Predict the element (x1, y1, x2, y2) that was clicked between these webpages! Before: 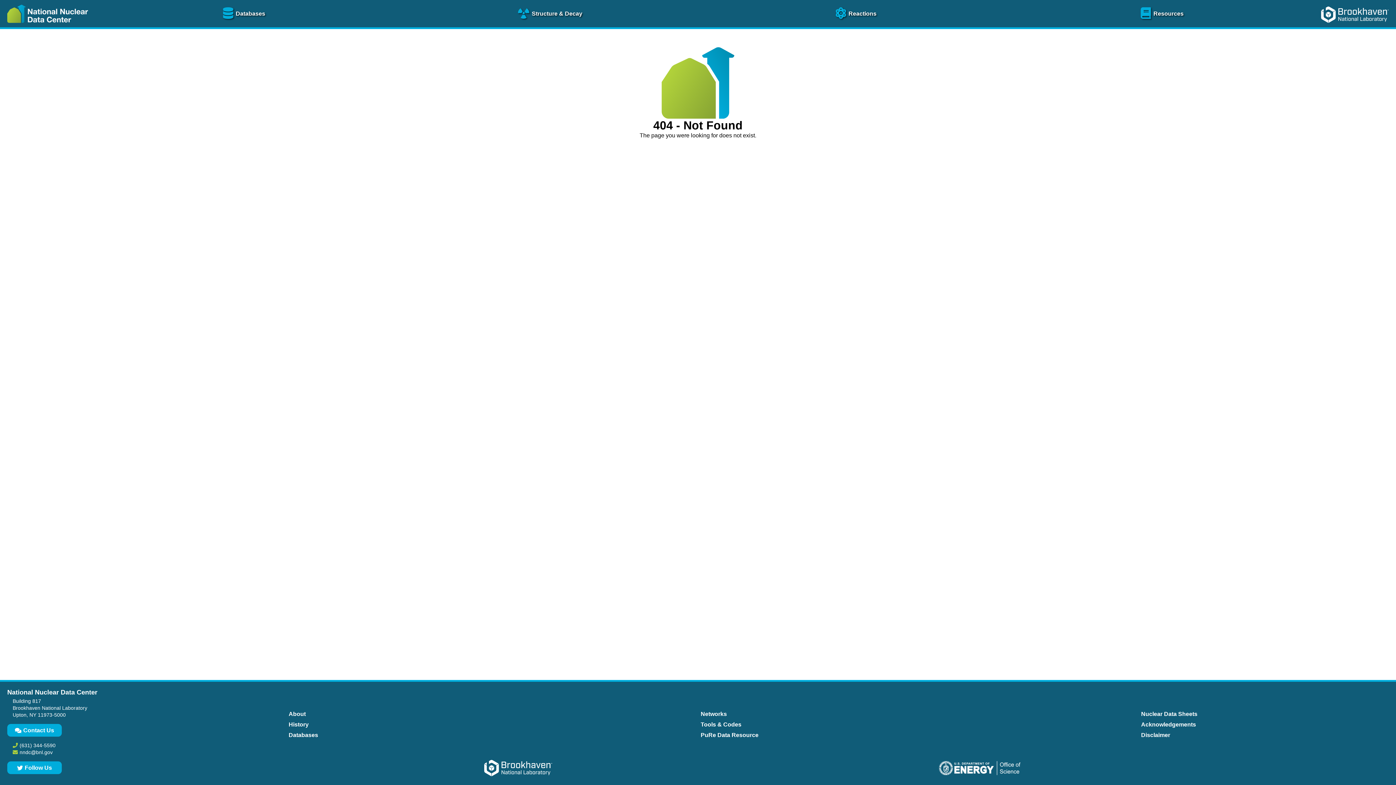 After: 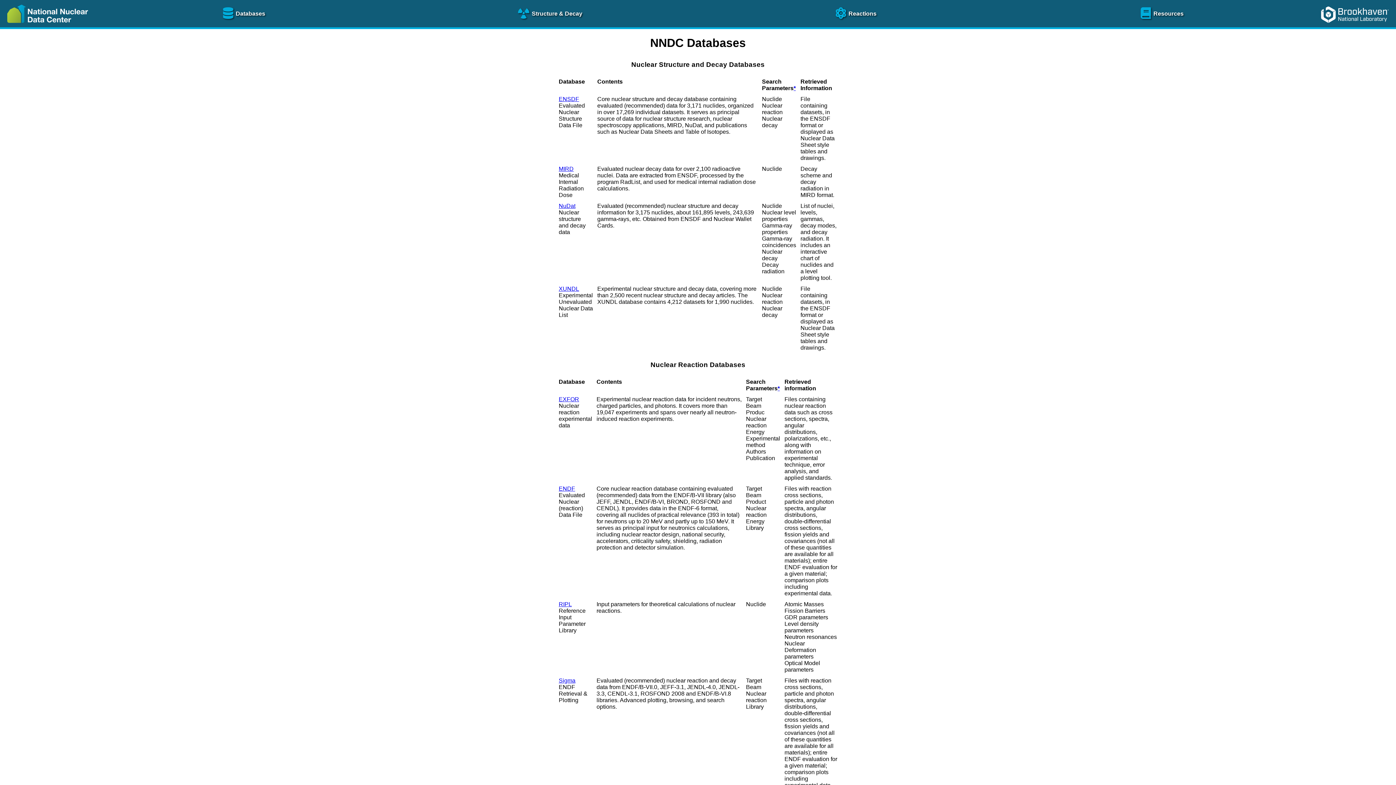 Action: bbox: (286, 730, 320, 740) label: Databases